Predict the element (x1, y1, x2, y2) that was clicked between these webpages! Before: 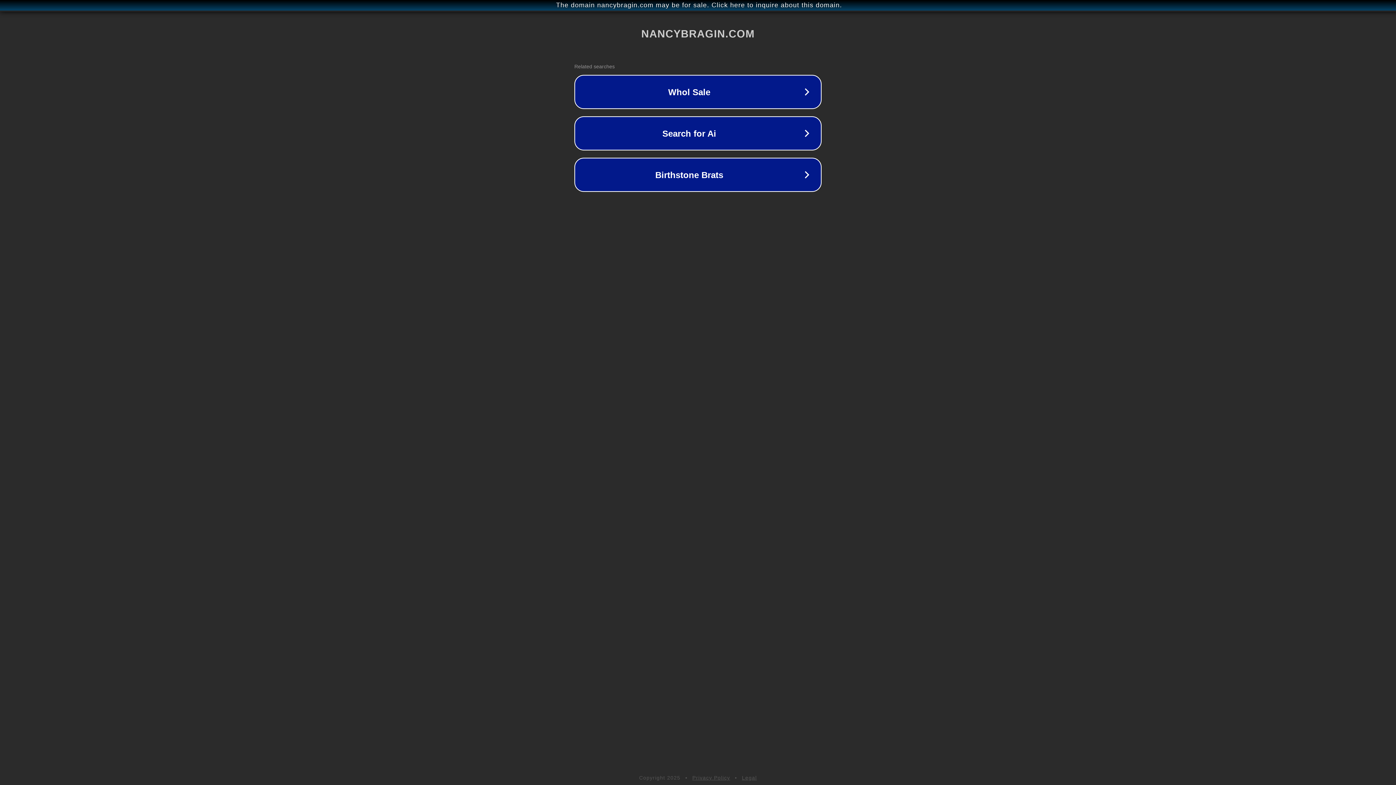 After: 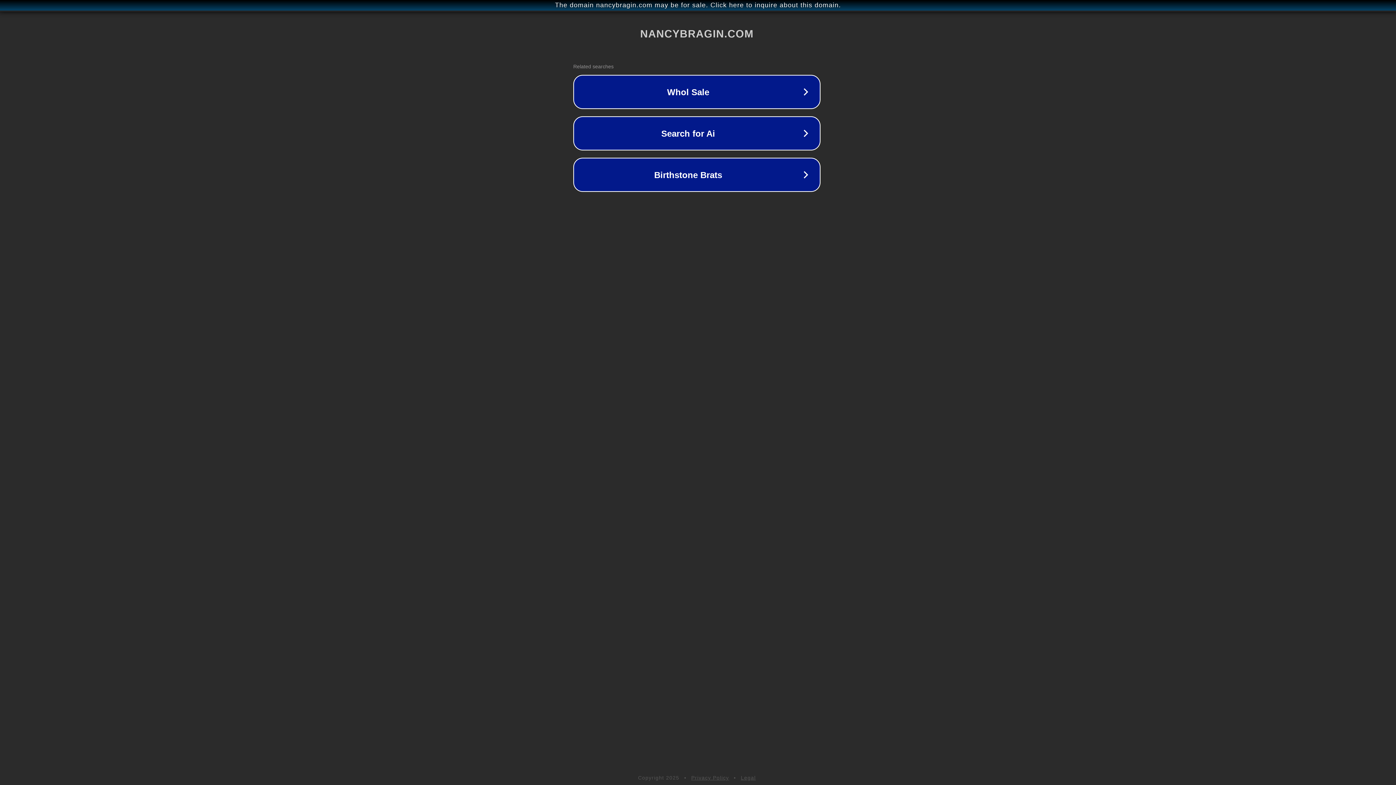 Action: bbox: (1, 1, 1397, 9) label: The domain nancybragin.com may be for sale. Click here to inquire about this domain.